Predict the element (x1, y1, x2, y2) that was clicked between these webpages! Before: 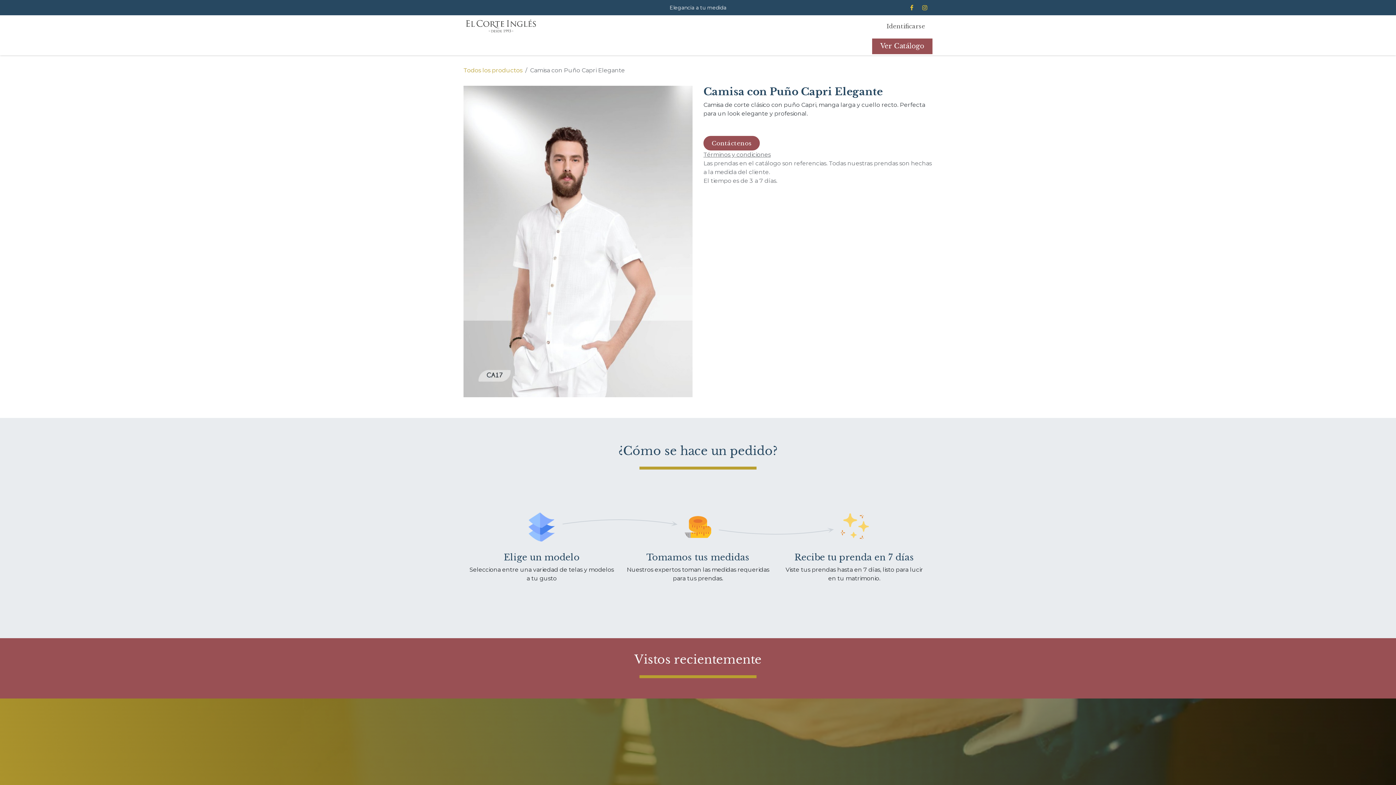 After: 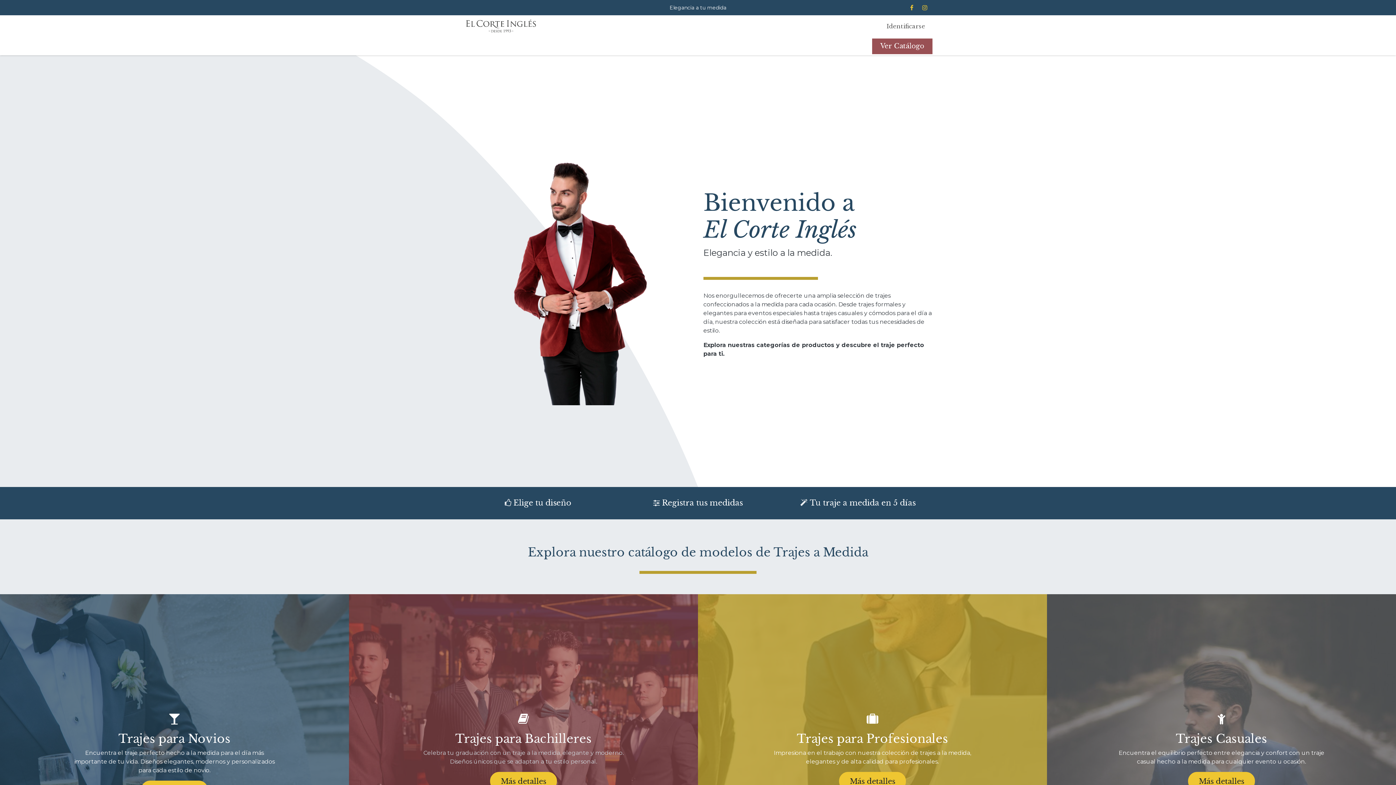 Action: label: Pantalones bbox: (604, 38, 645, 53)